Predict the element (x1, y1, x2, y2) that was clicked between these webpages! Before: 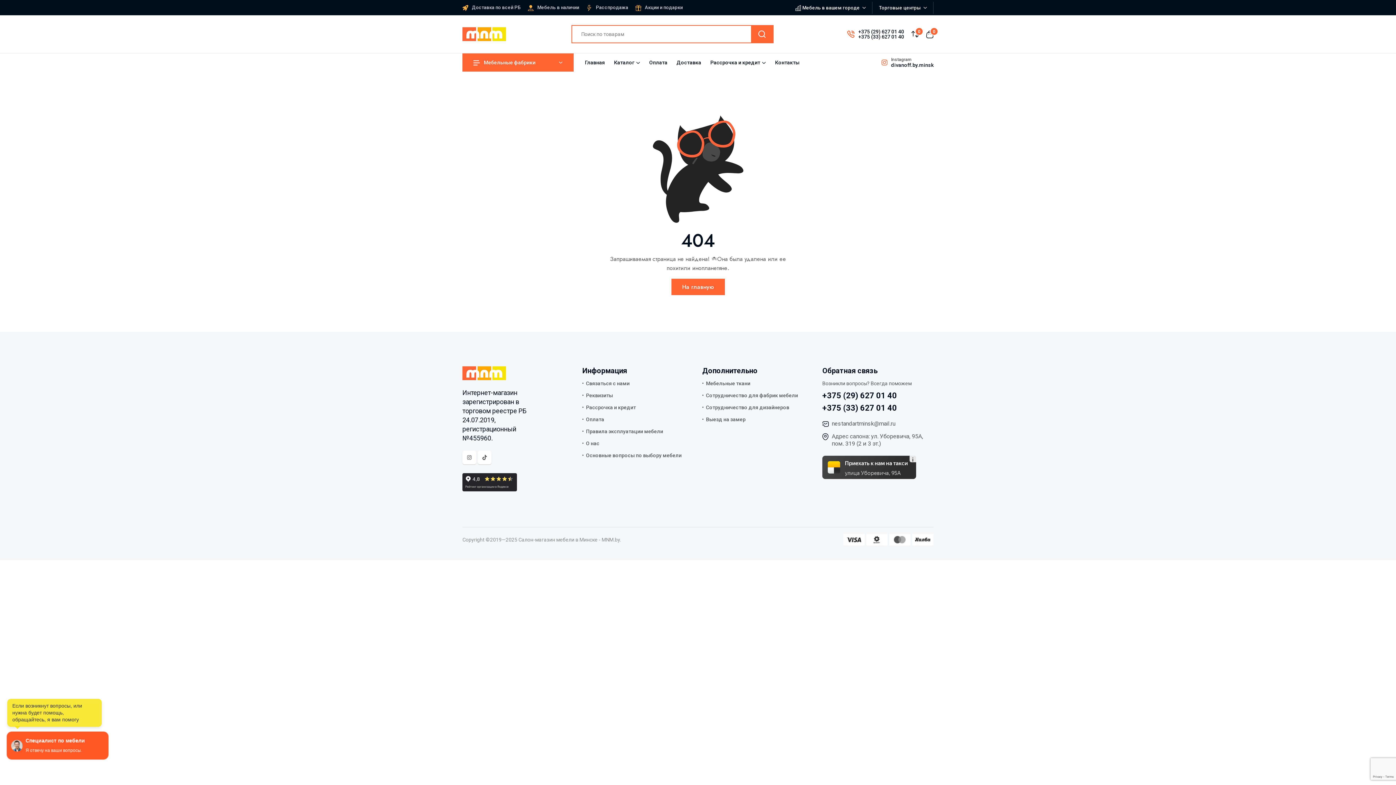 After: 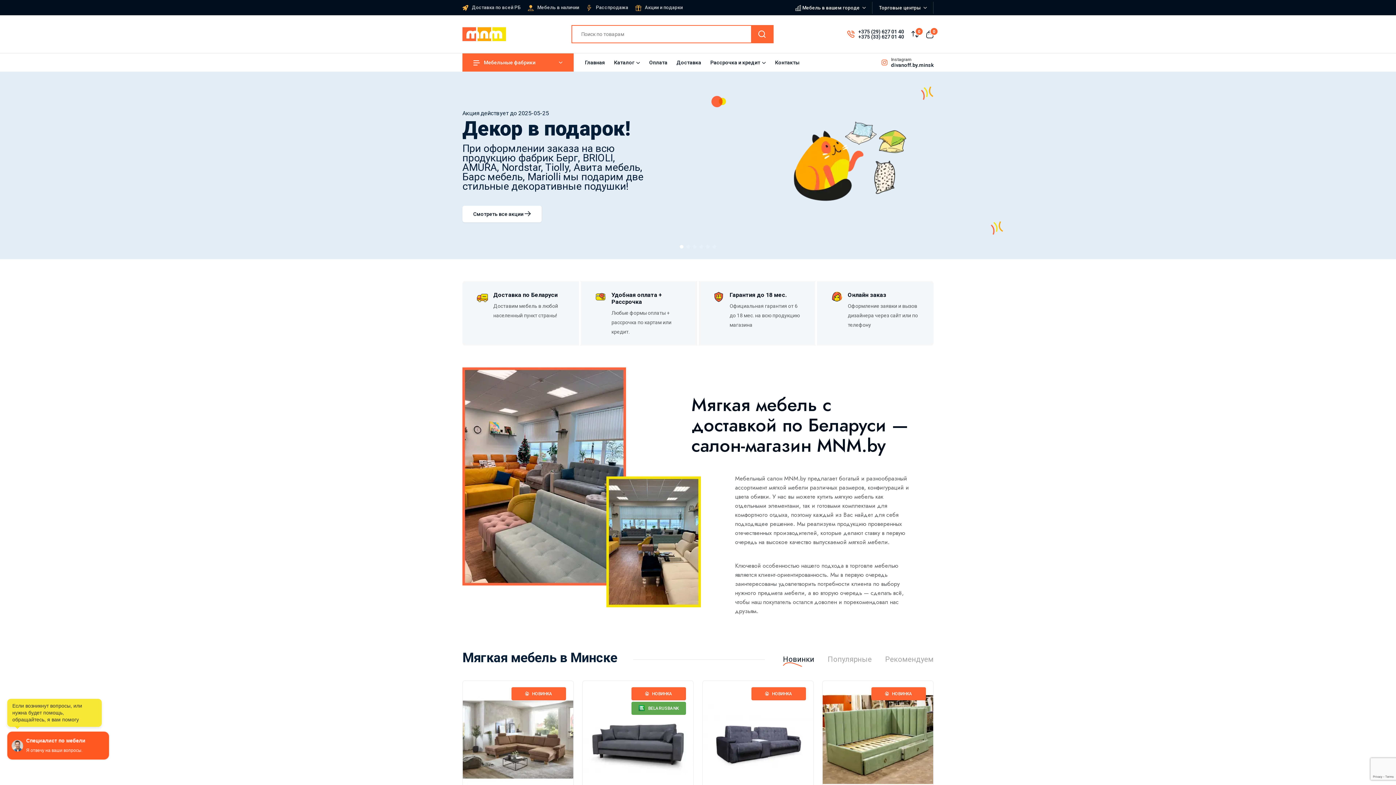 Action: bbox: (462, 29, 506, 37)